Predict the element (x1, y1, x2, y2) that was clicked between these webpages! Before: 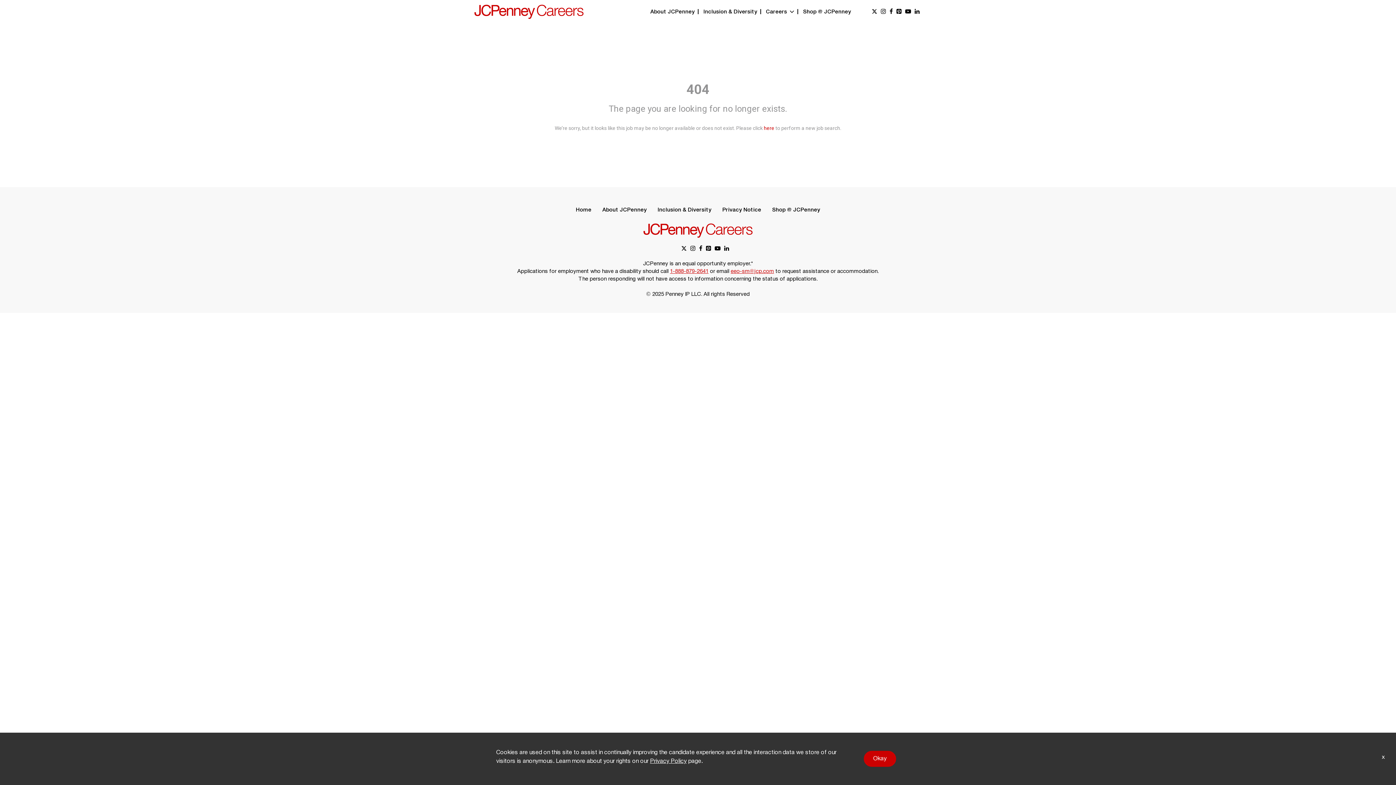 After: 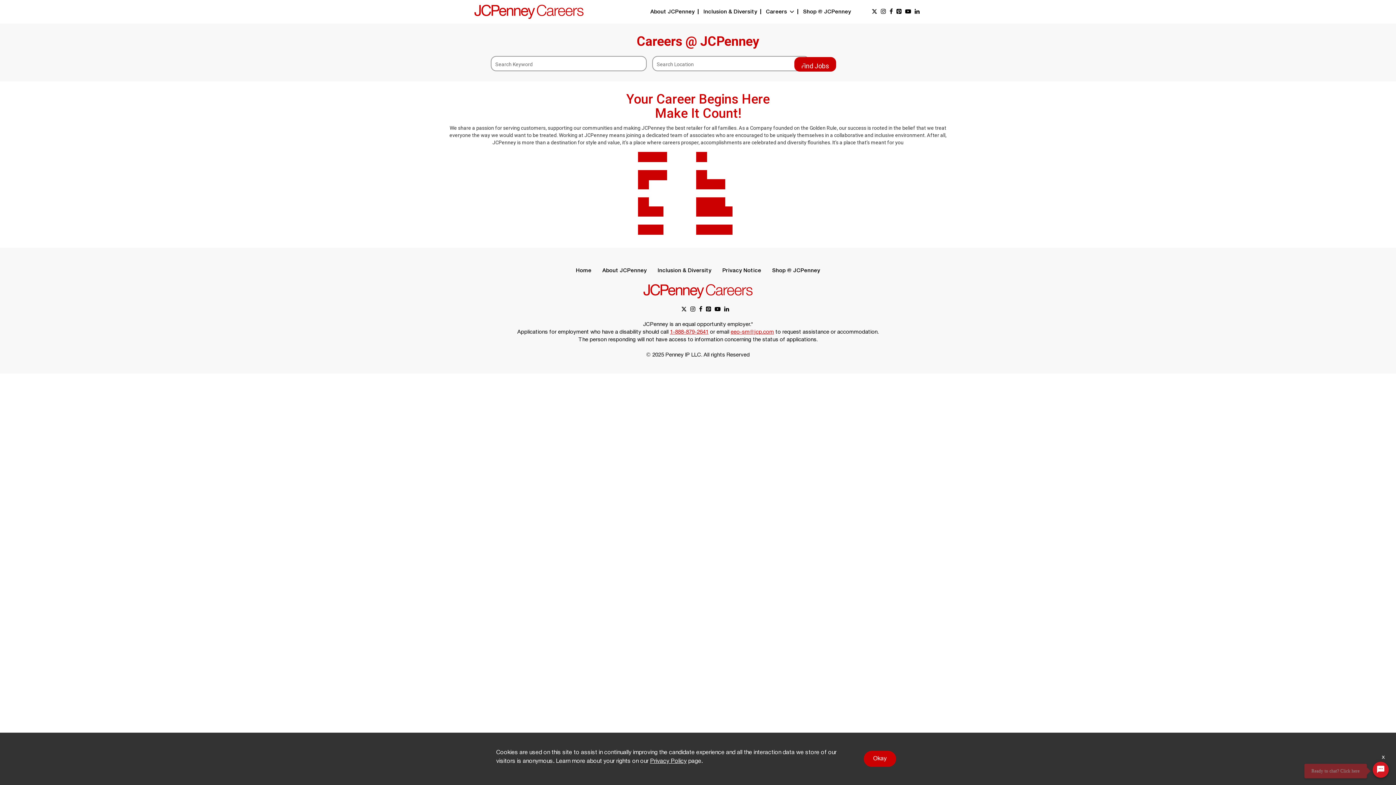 Action: bbox: (576, 207, 591, 212) label: Home